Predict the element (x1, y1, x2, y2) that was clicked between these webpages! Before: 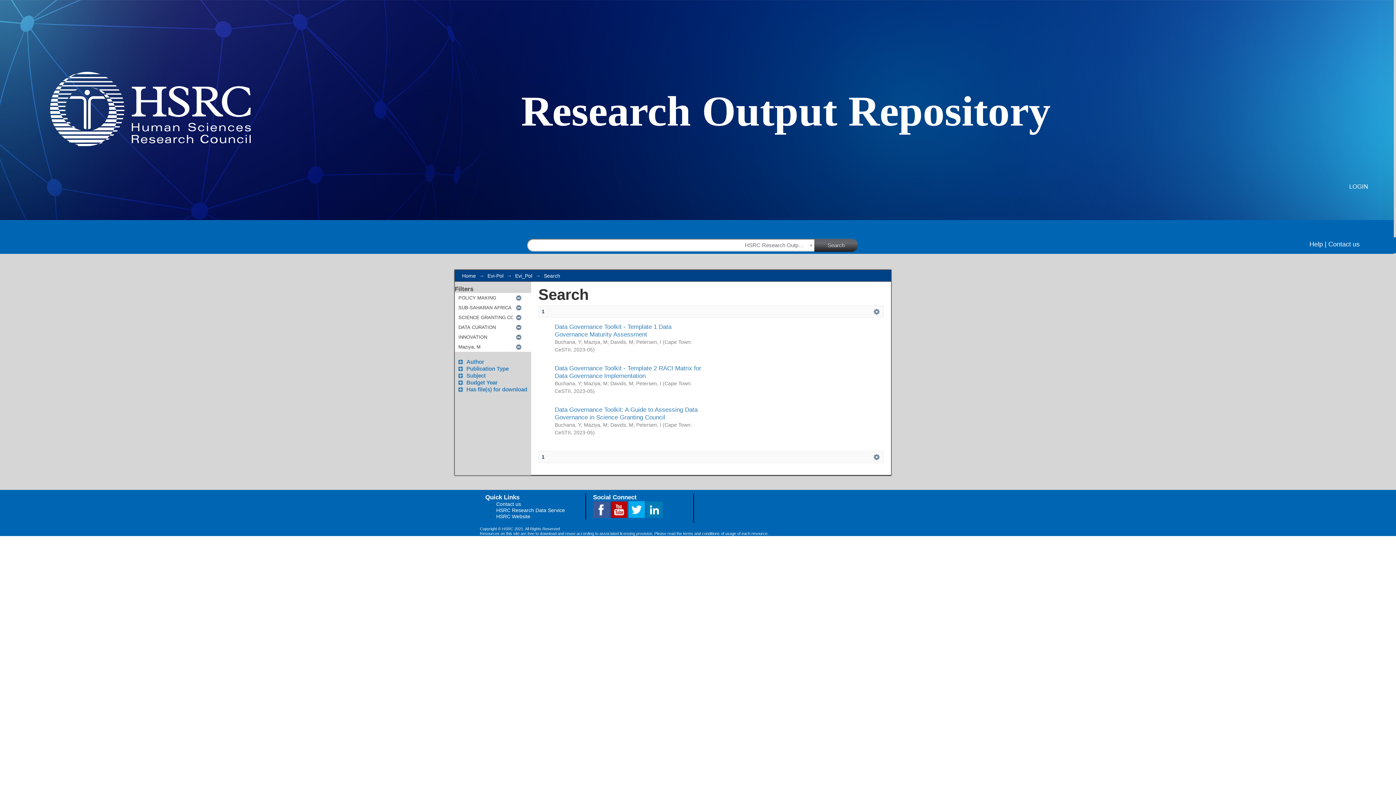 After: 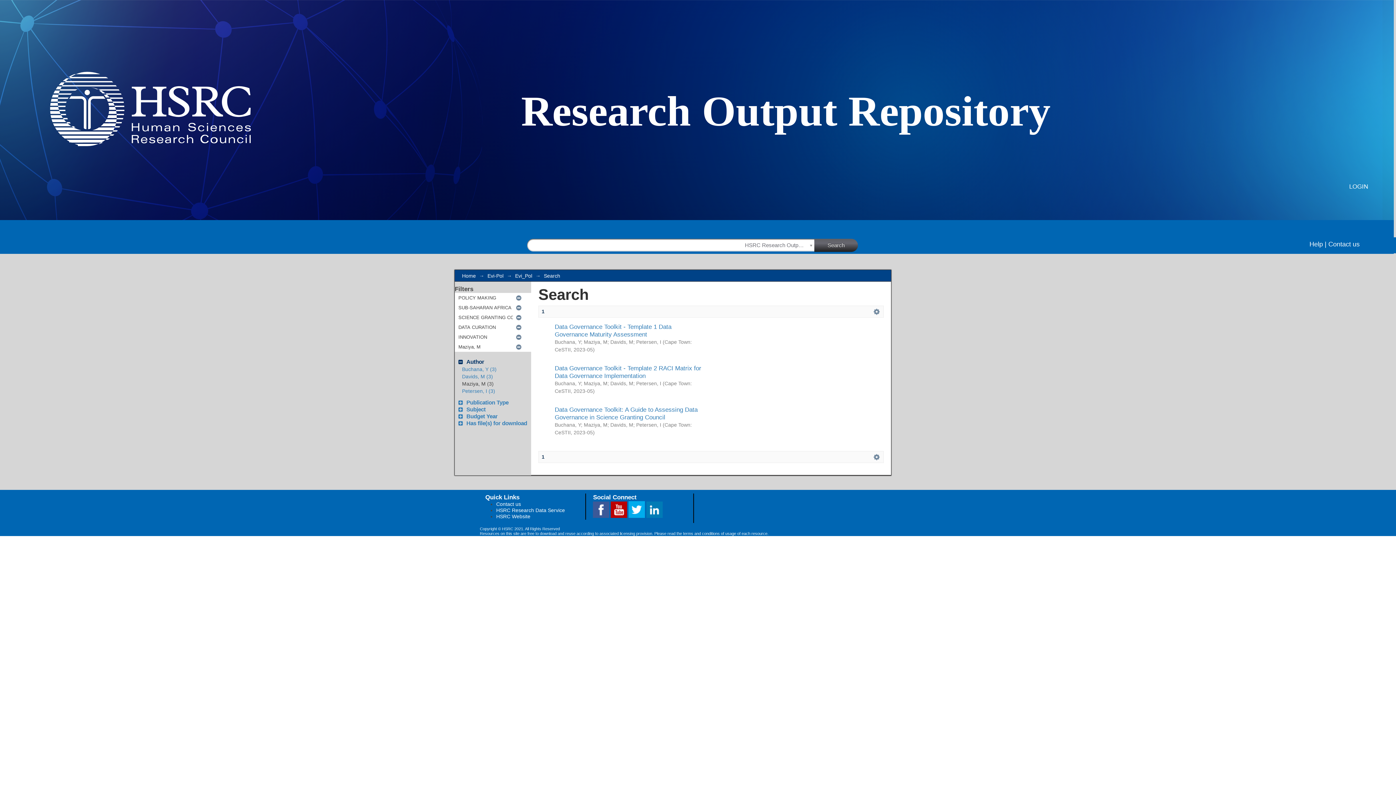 Action: bbox: (458, 359, 484, 365) label: Author